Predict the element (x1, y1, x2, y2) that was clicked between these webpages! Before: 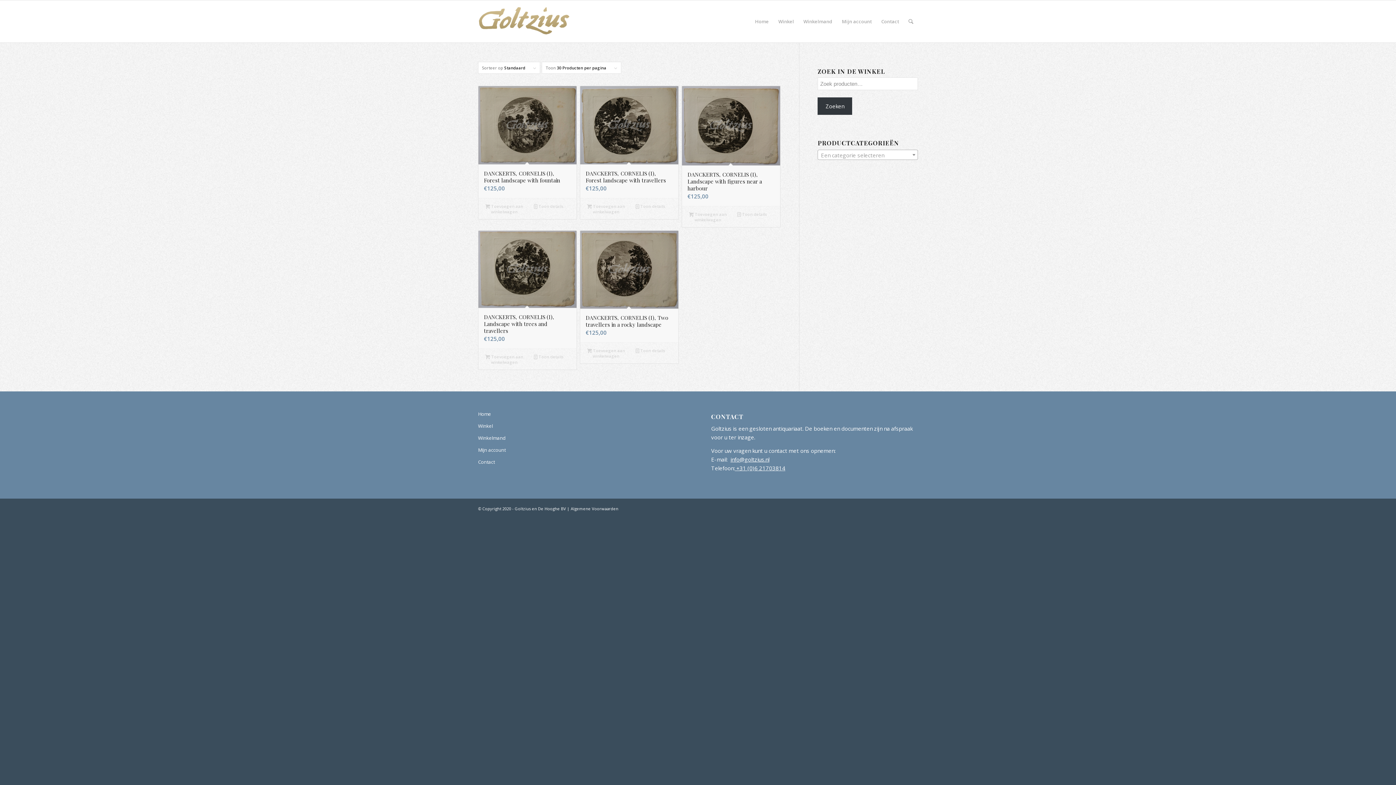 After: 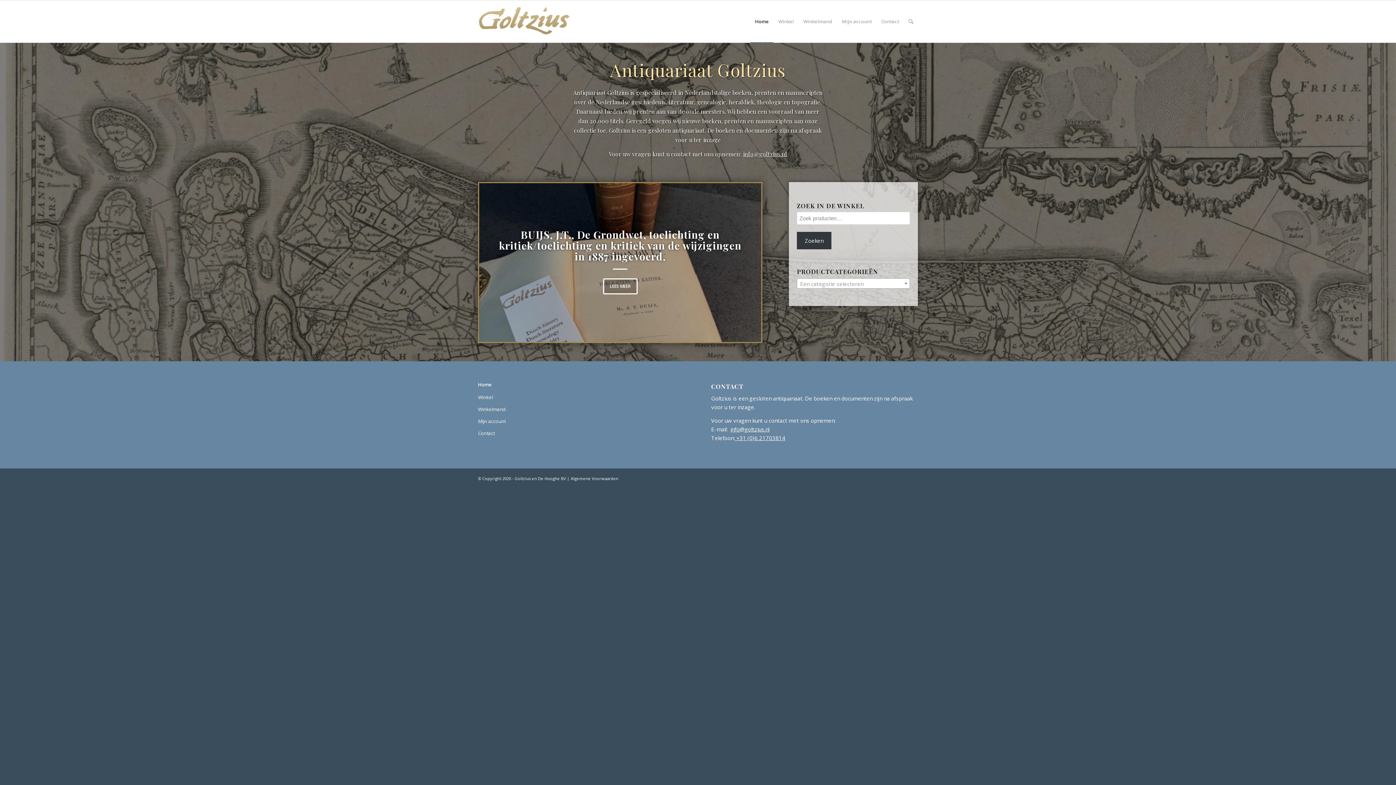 Action: bbox: (478, 0, 570, 42)